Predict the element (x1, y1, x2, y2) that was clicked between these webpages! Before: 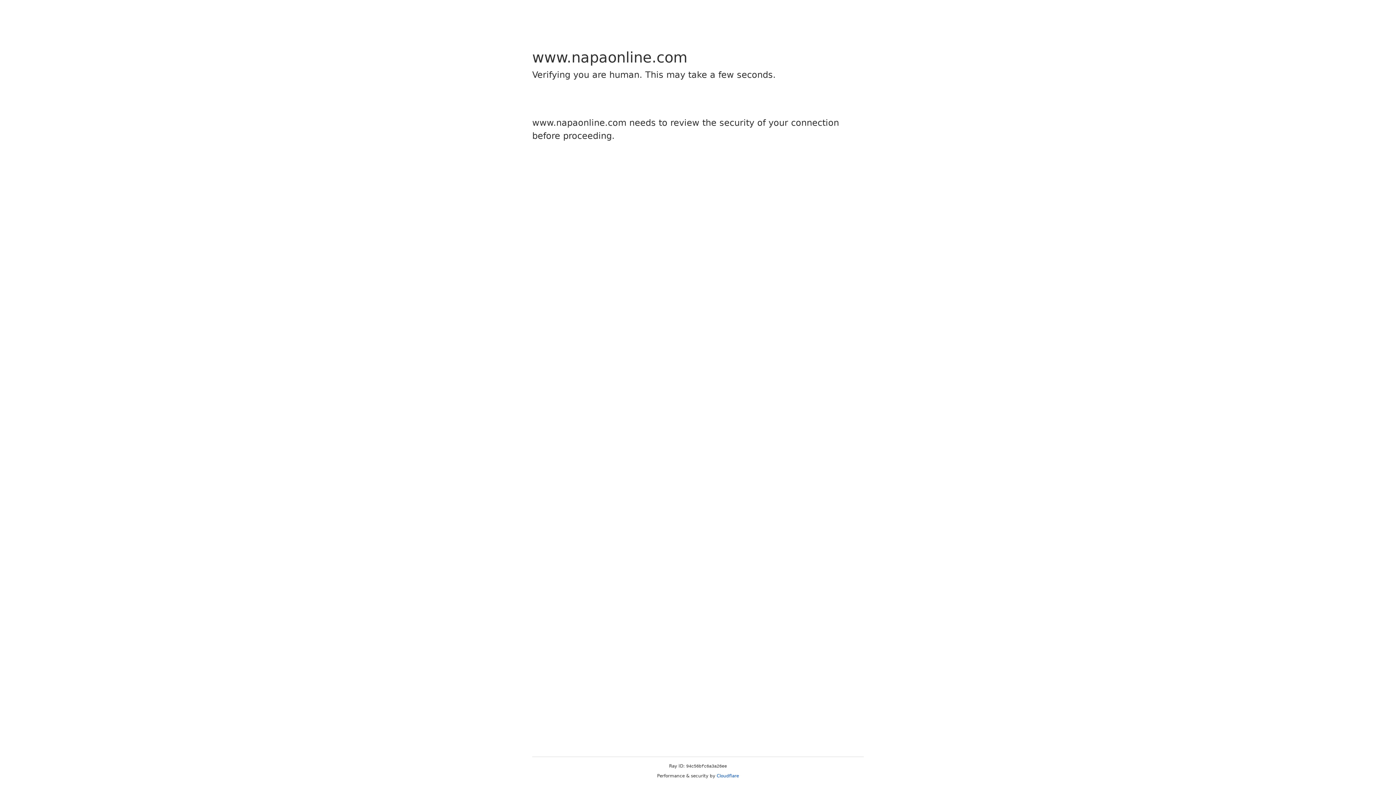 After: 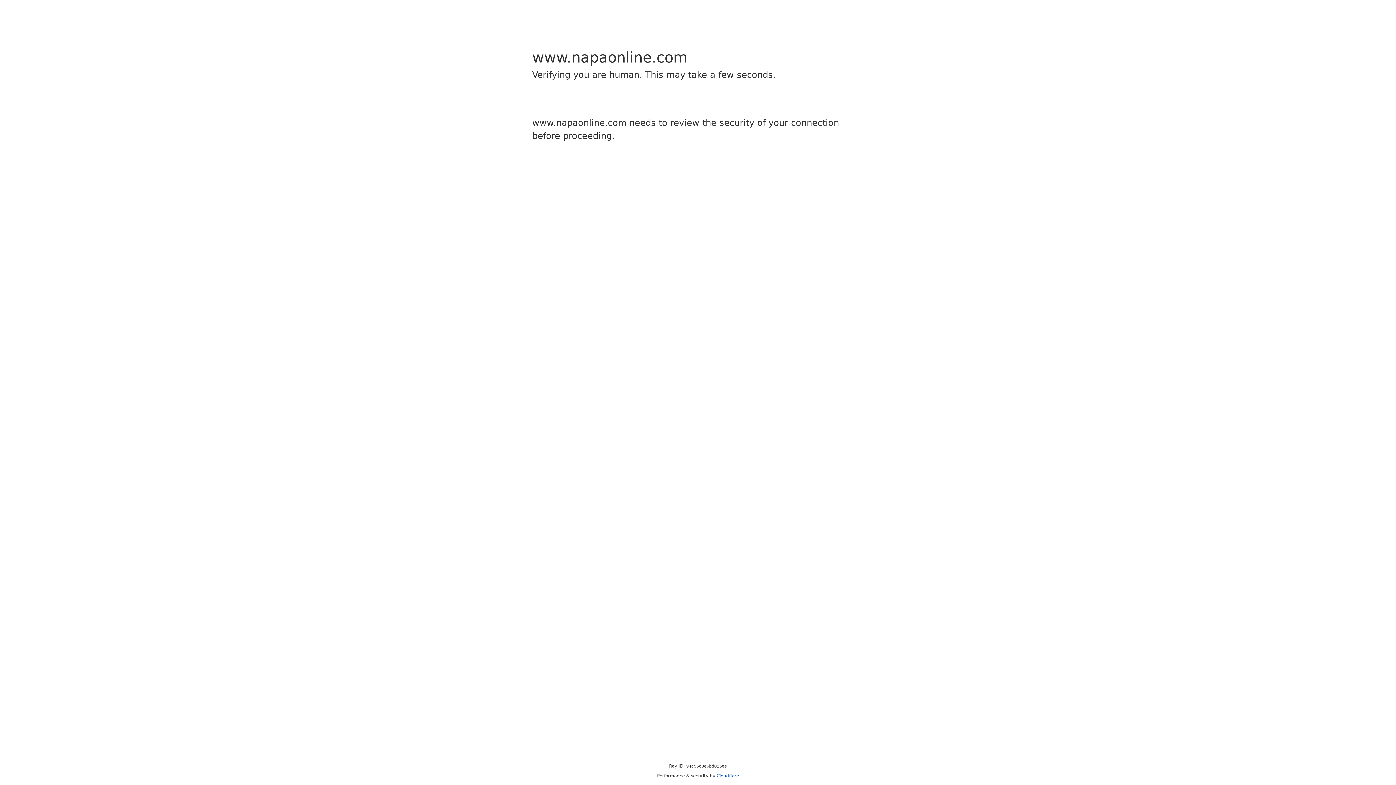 Action: bbox: (716, 773, 739, 778) label: Cloudflare